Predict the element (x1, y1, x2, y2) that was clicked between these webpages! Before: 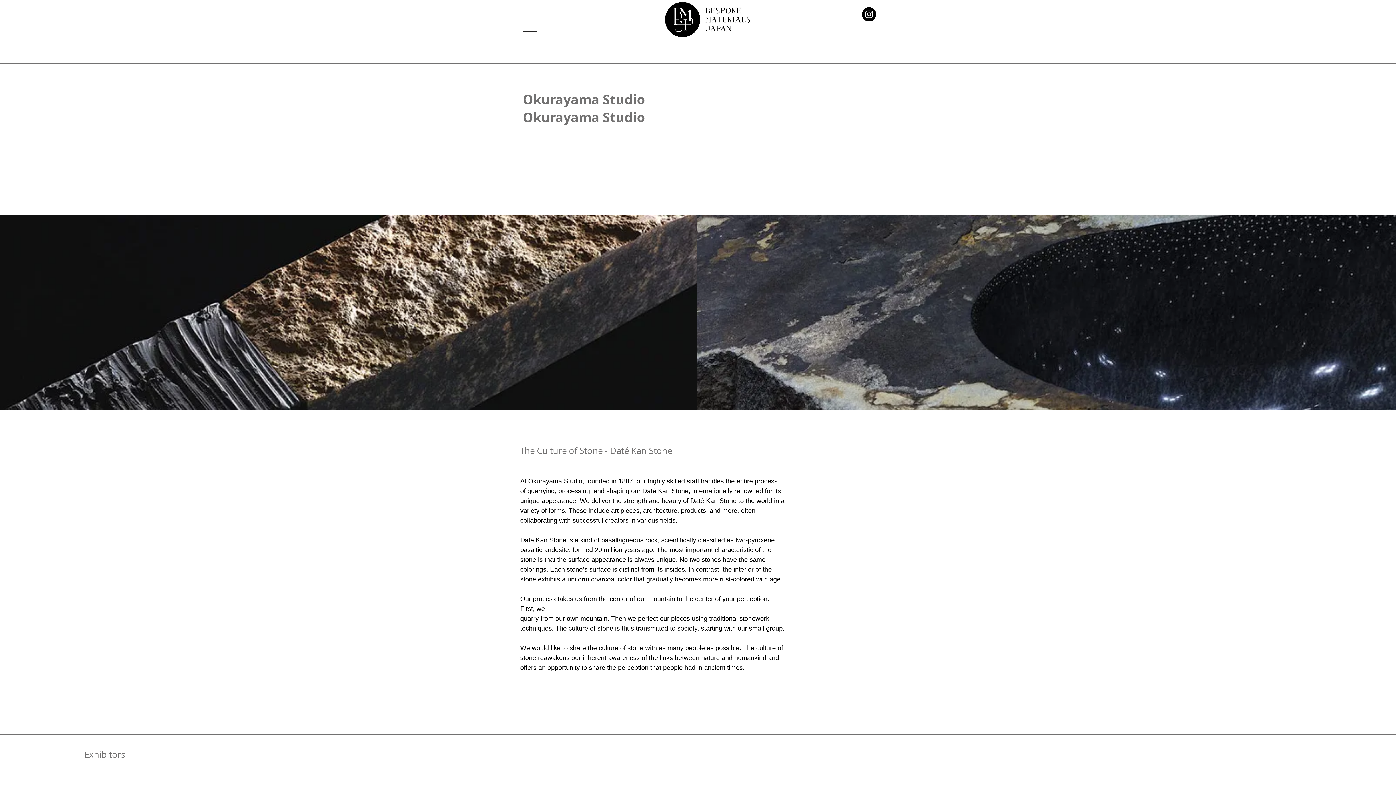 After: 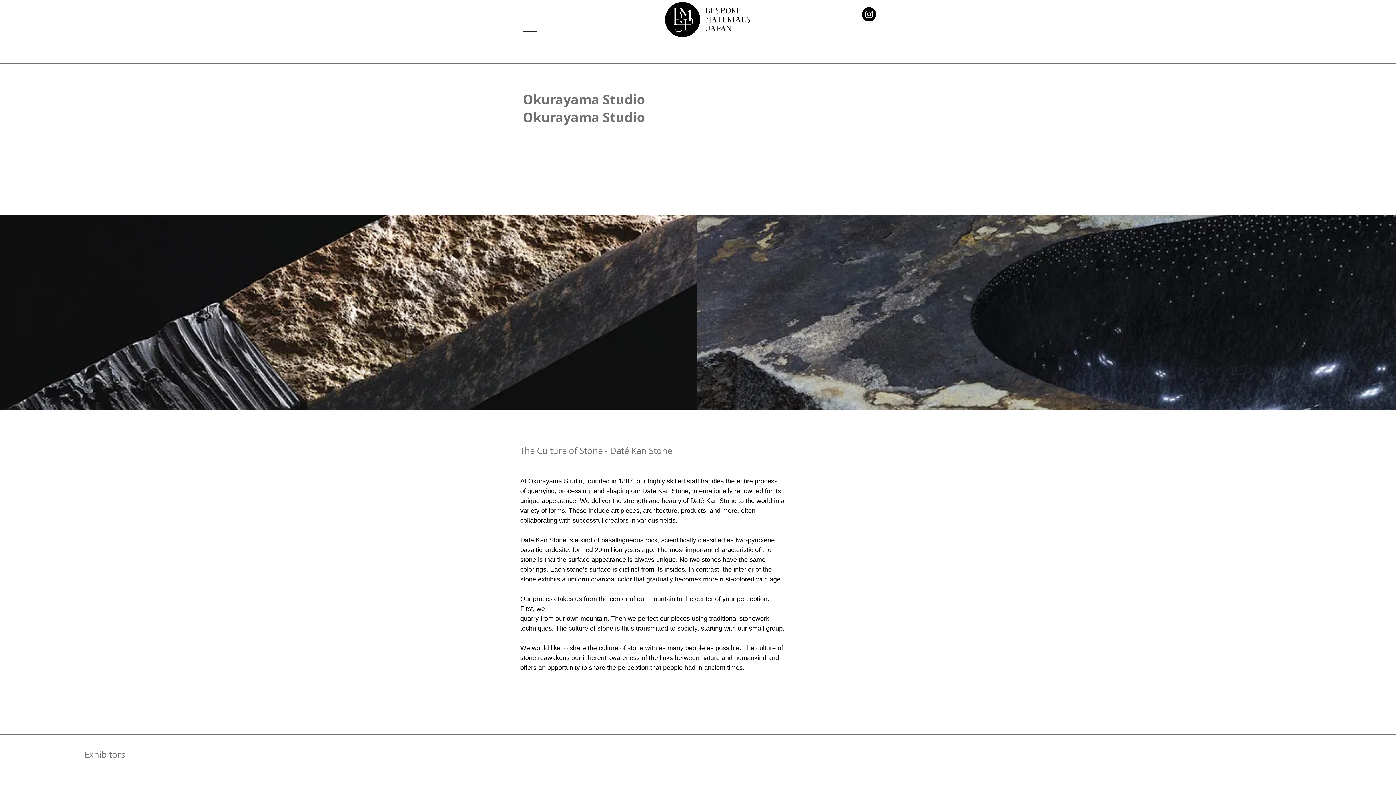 Action: bbox: (862, 7, 876, 21) label: Instagramの - ブラックサークル